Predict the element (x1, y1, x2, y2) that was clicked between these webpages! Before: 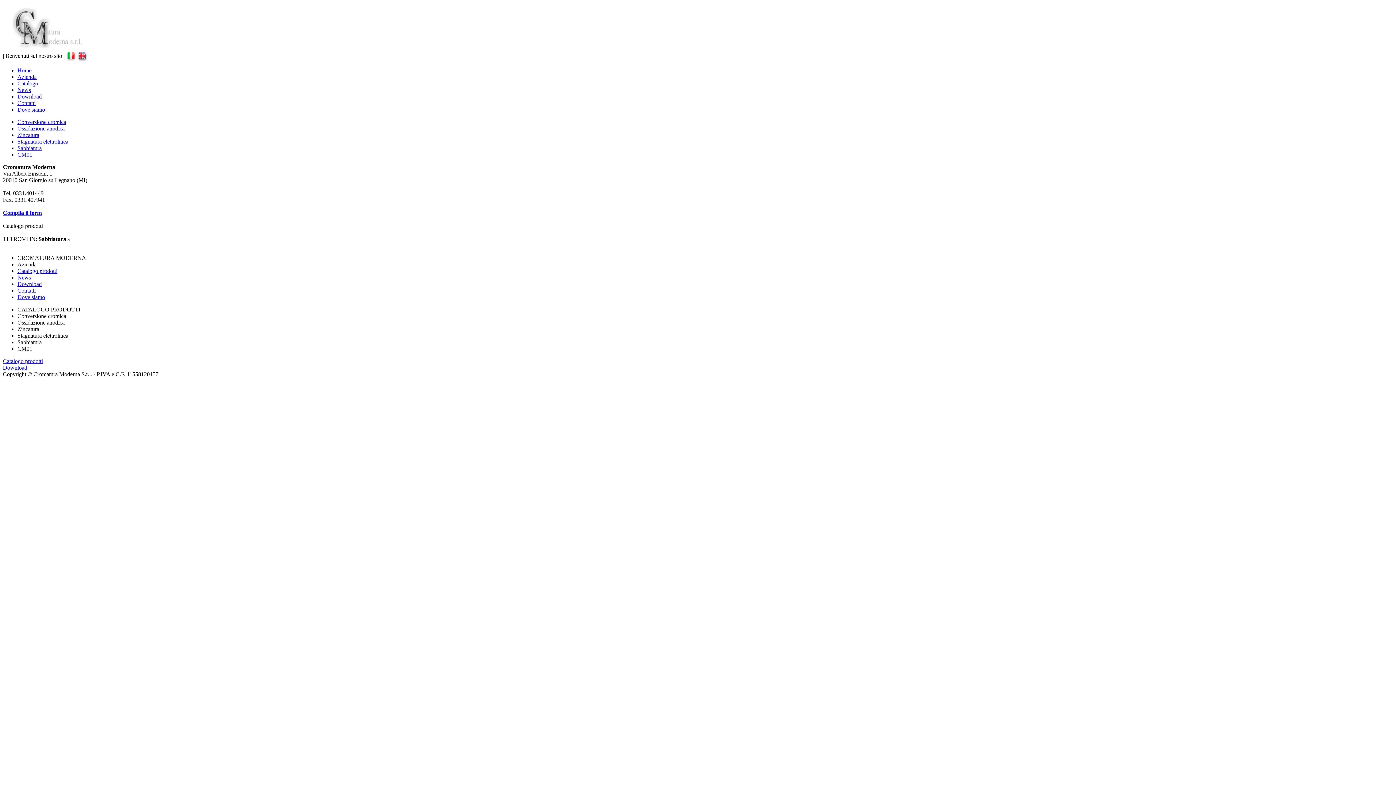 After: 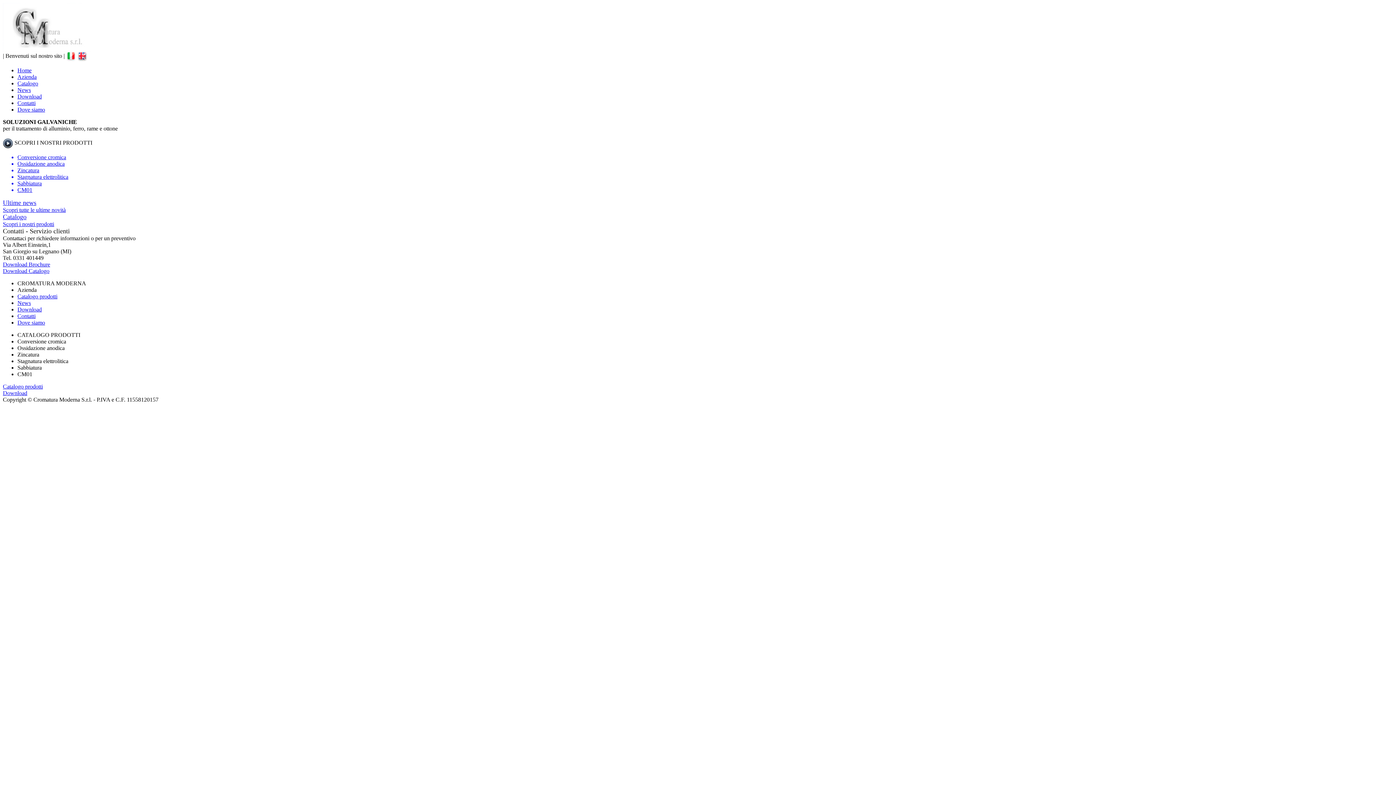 Action: bbox: (66, 52, 76, 58)